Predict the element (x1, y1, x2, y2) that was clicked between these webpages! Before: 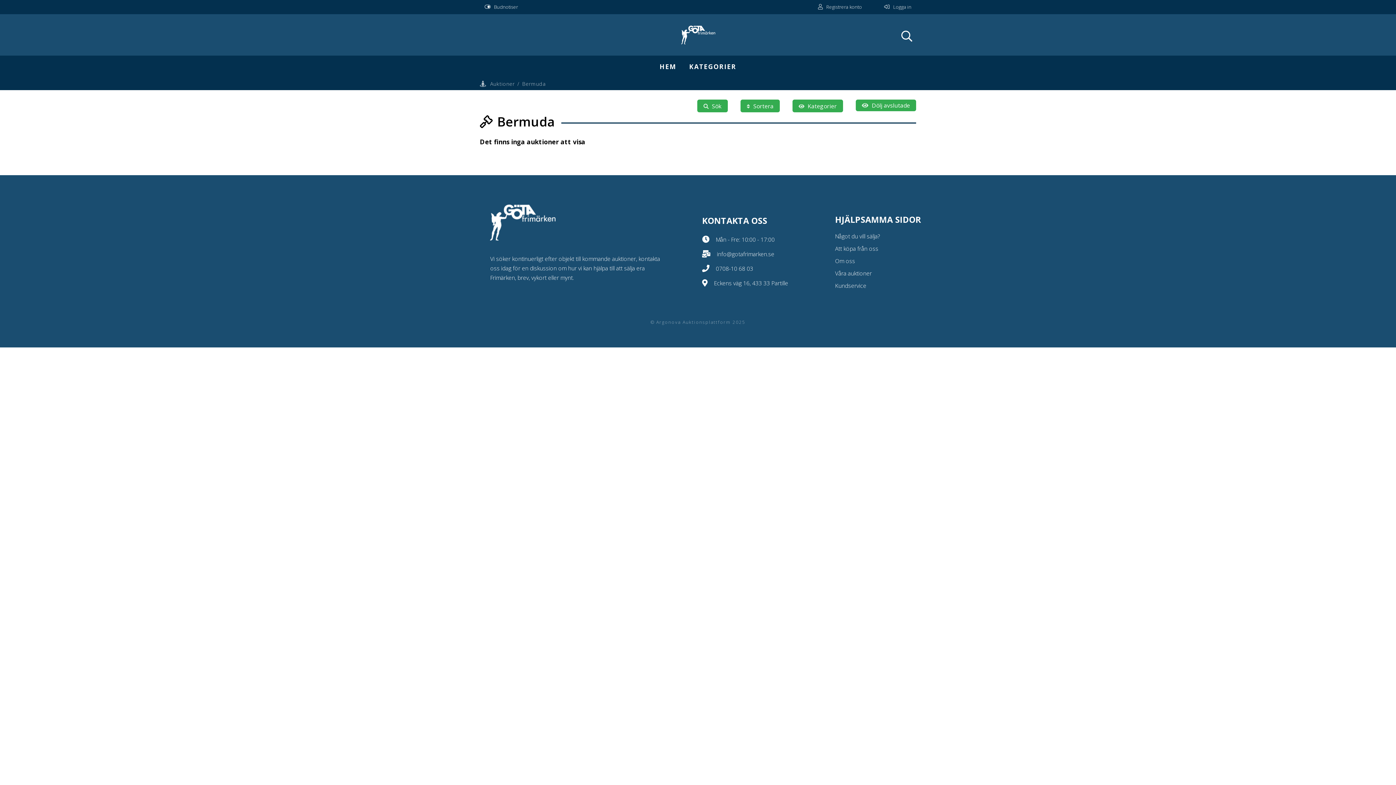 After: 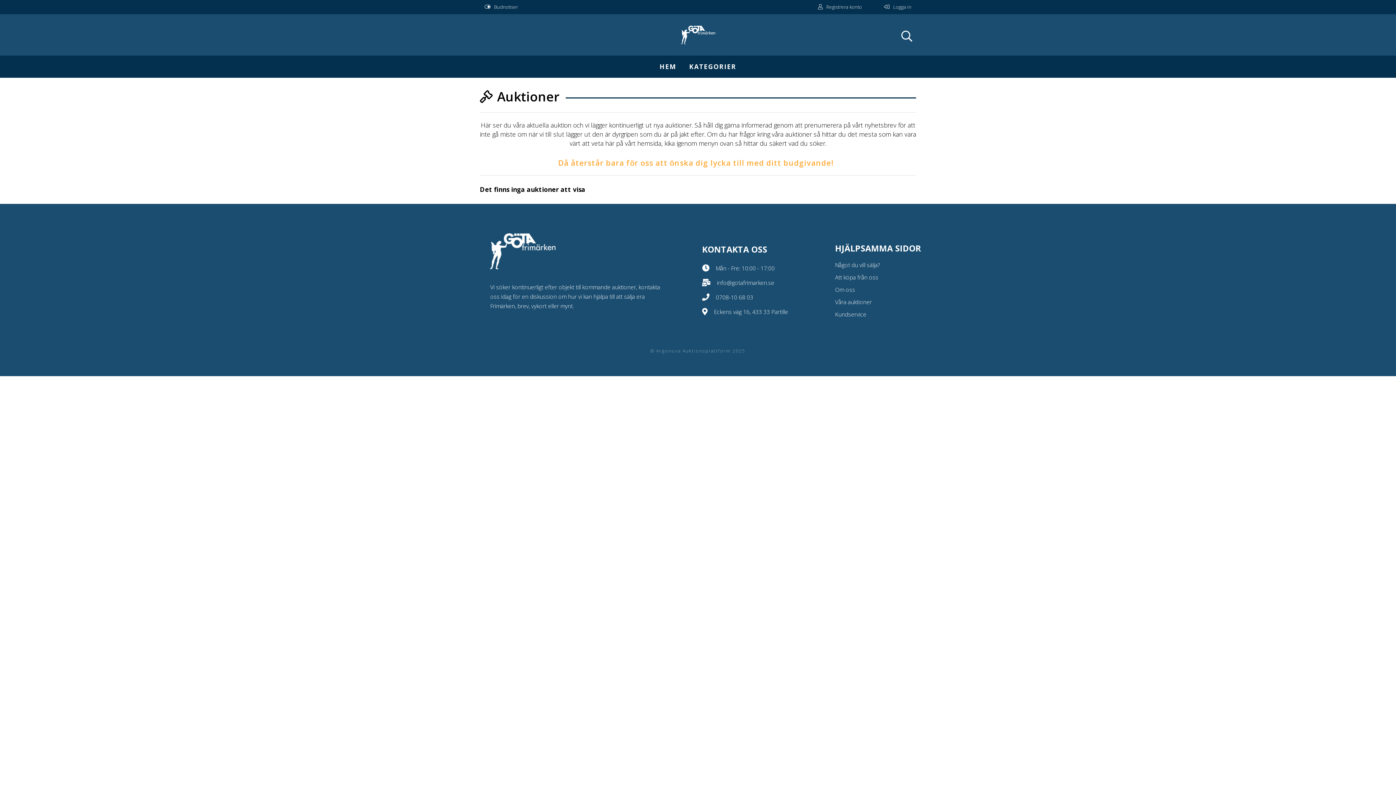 Action: label: Auktioner bbox: (490, 80, 514, 87)